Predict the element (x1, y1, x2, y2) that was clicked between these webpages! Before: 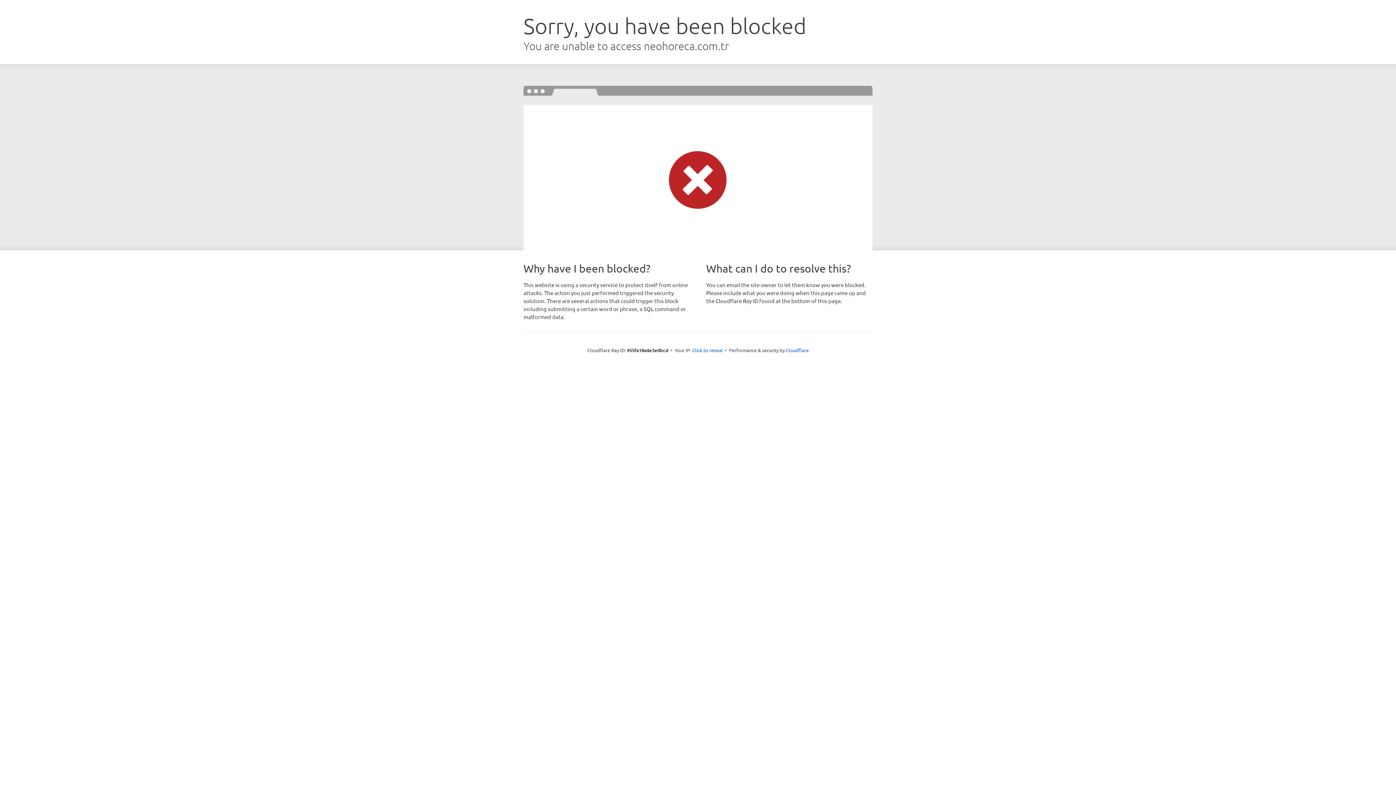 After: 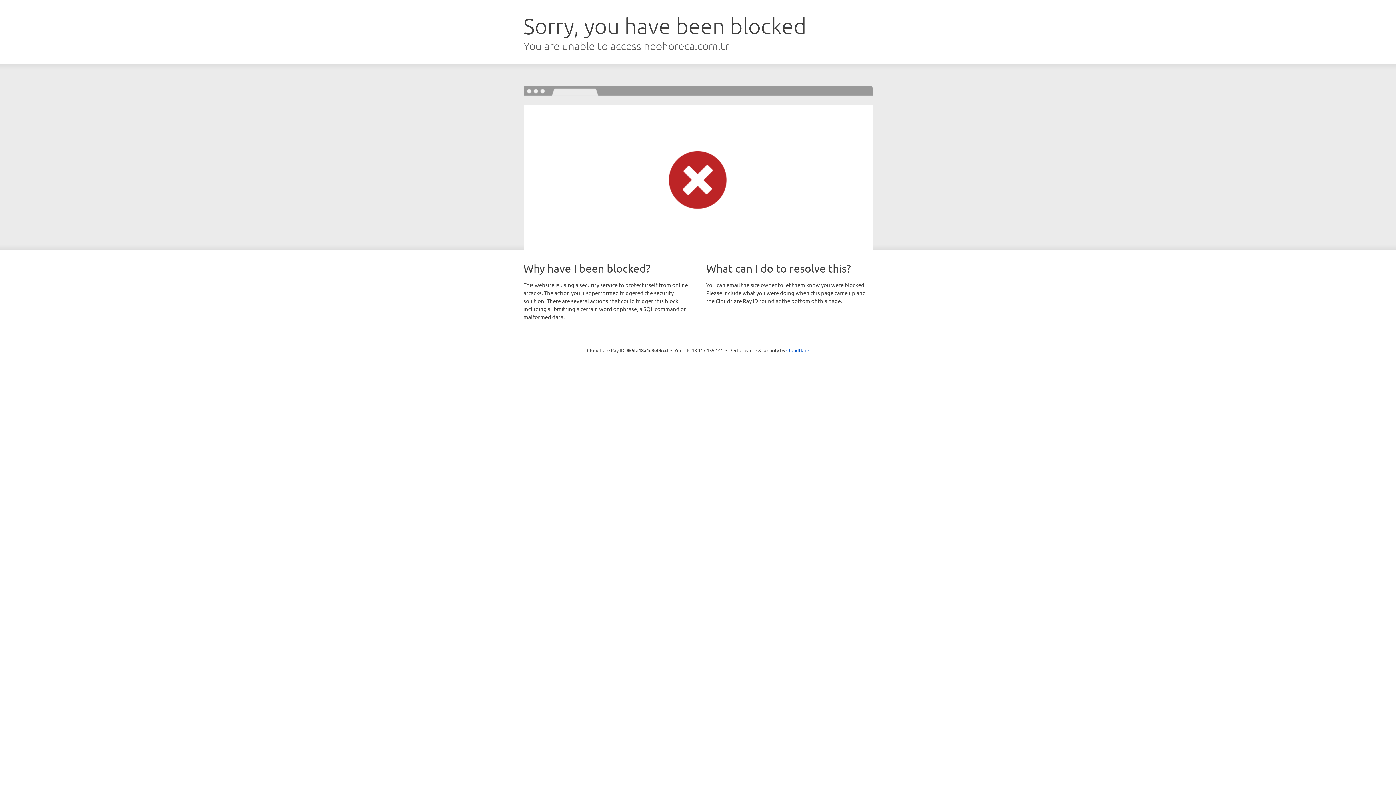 Action: bbox: (692, 346, 722, 353) label: Click to reveal